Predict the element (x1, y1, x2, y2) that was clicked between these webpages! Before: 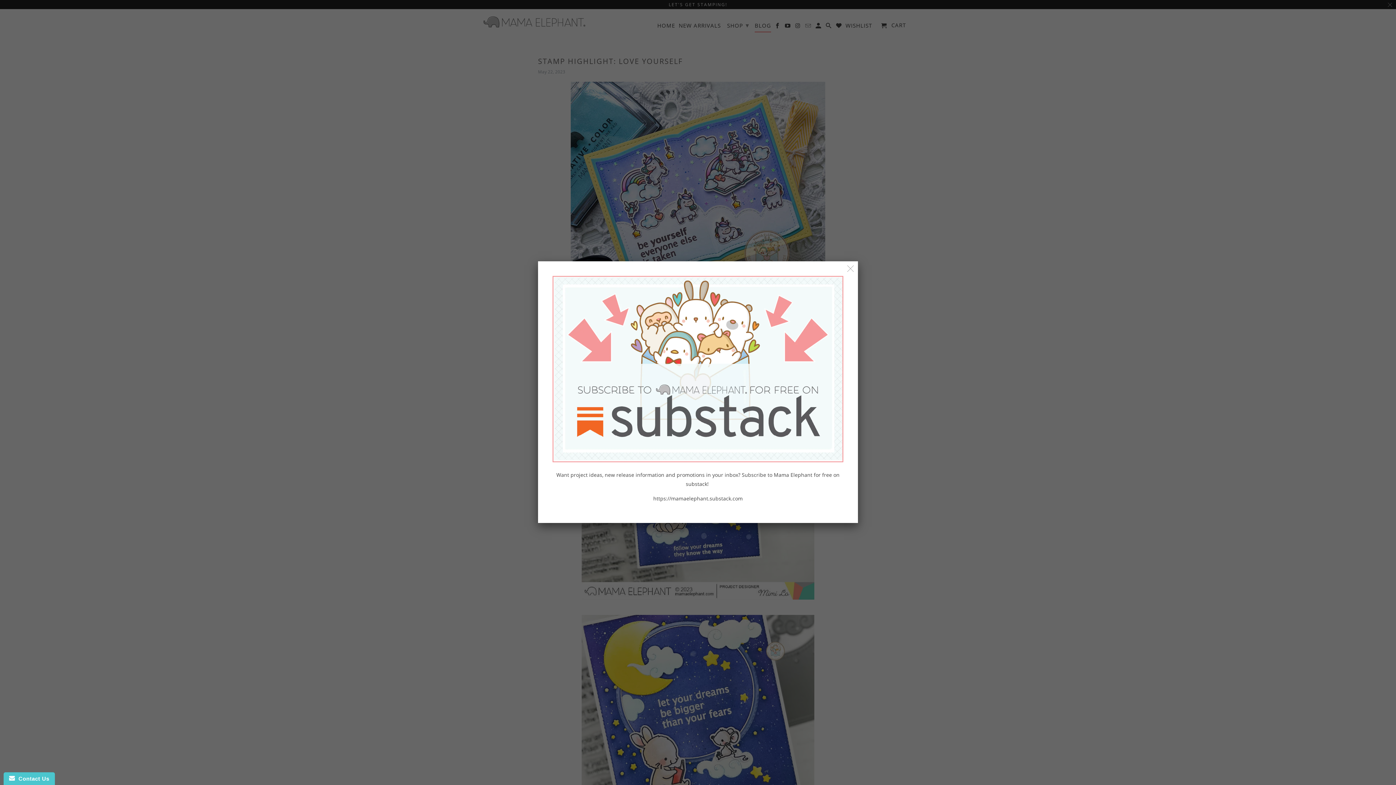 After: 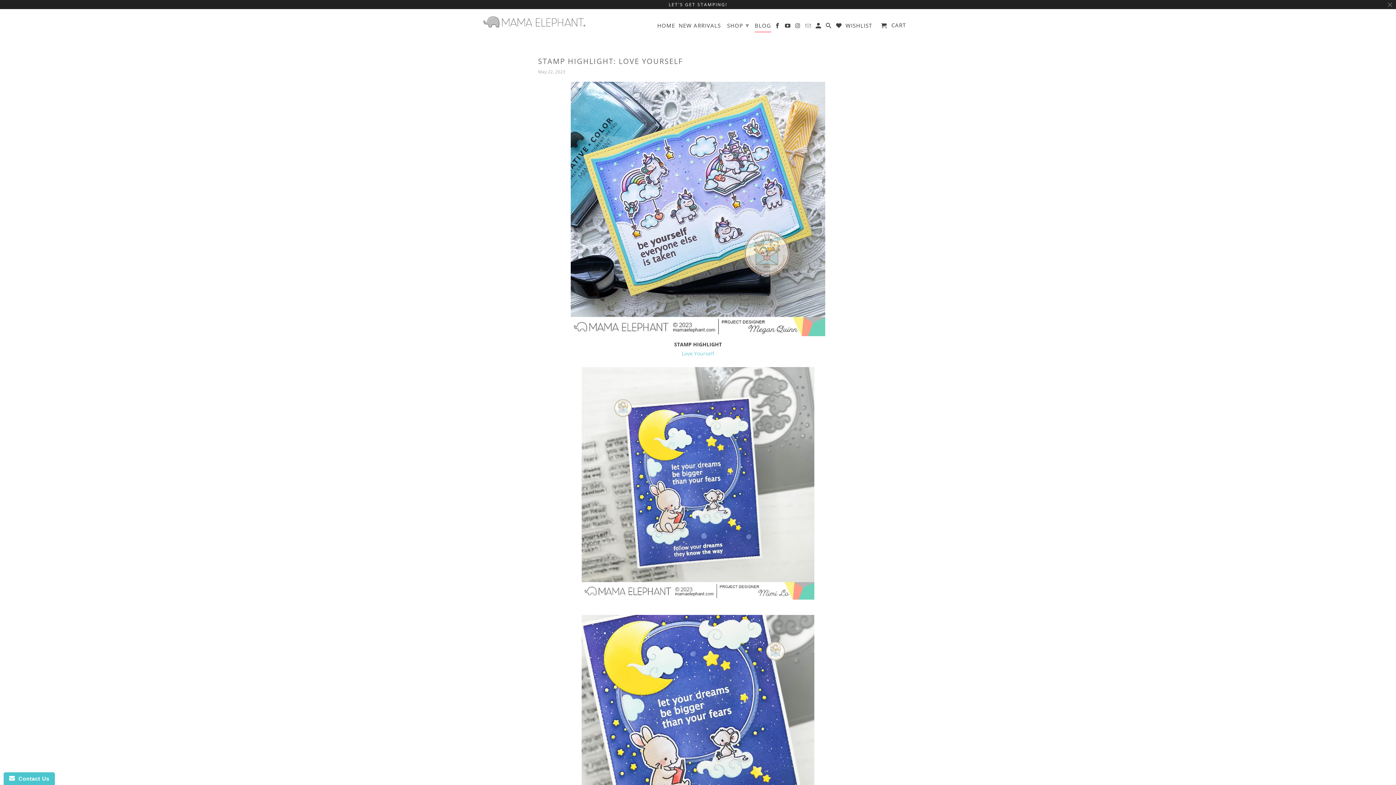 Action: bbox: (844, 262, 857, 275)